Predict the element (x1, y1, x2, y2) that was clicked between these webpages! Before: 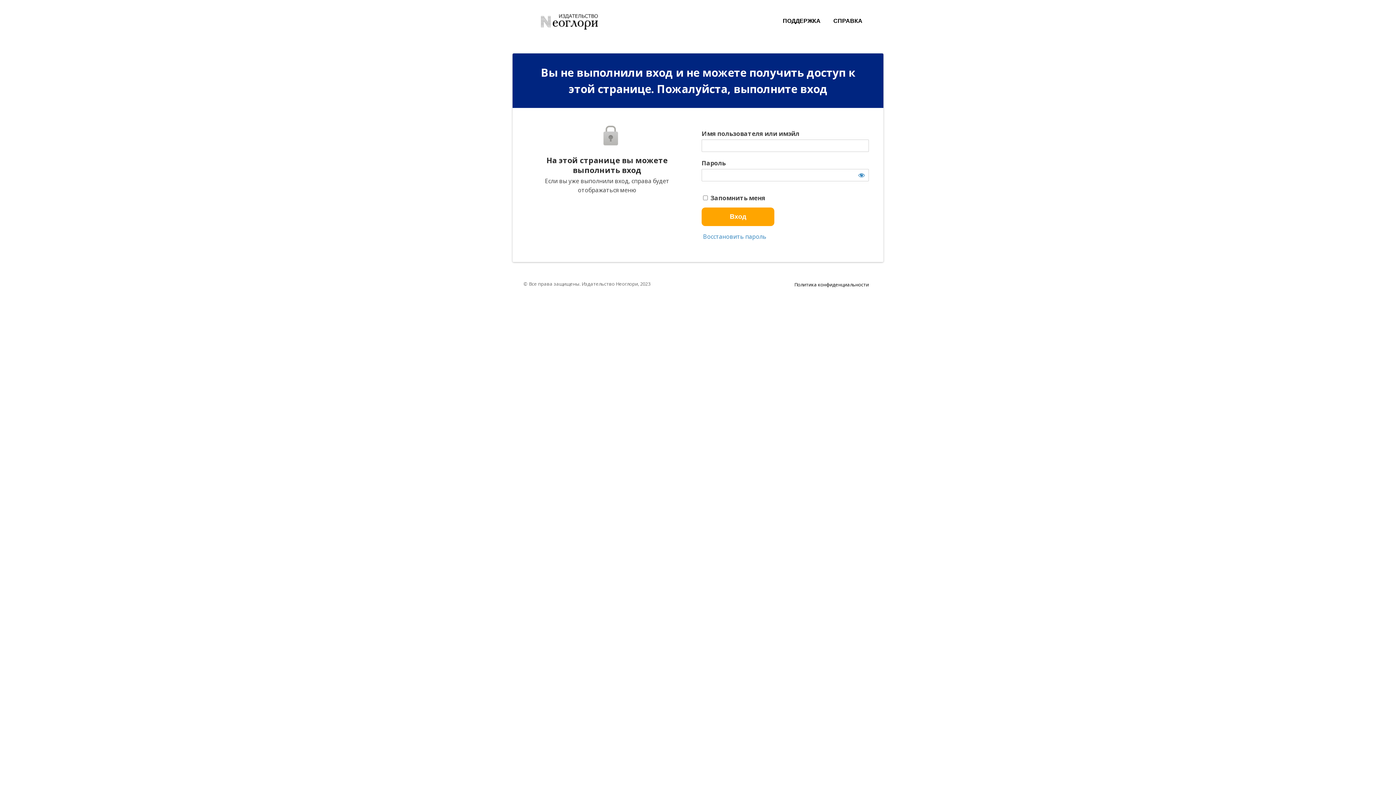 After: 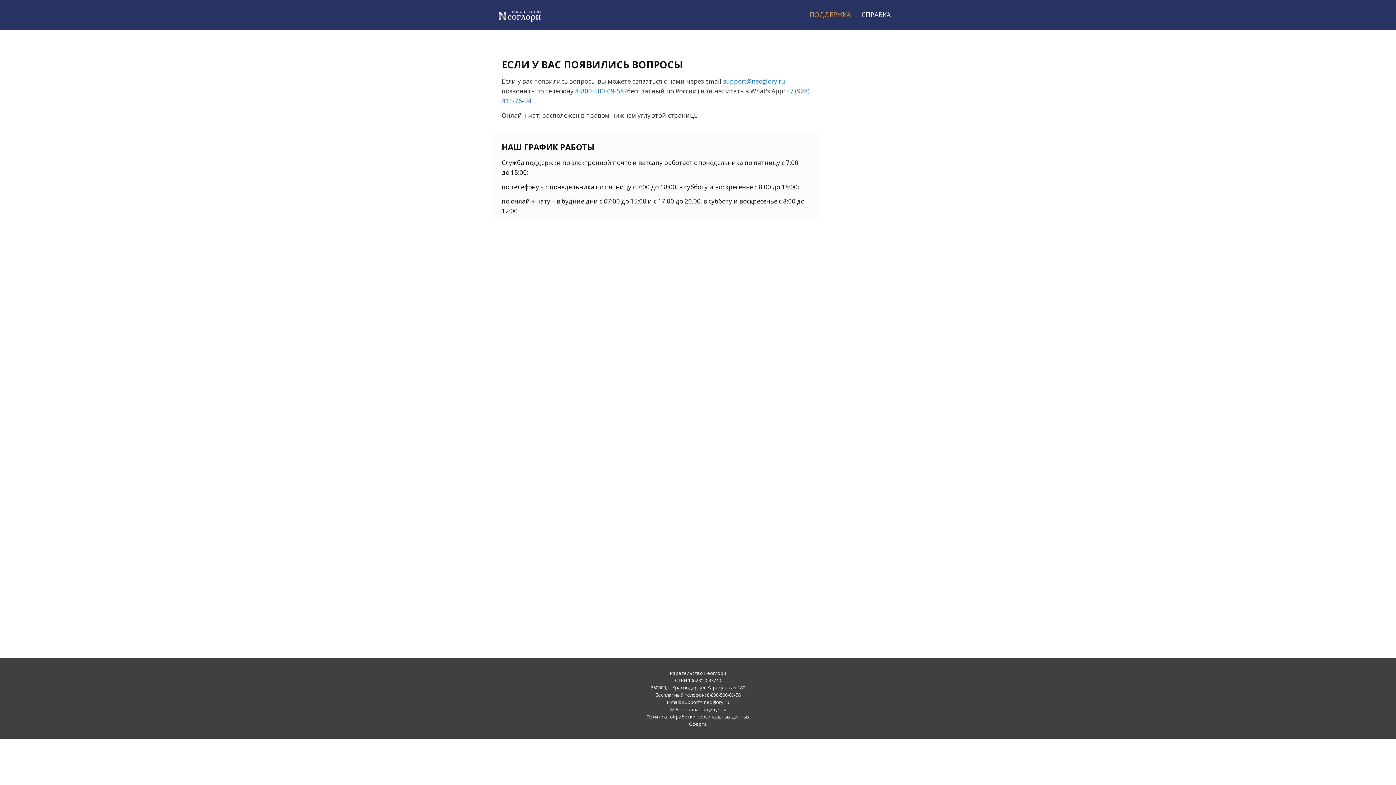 Action: label: ПОДДЕРЖКА bbox: (776, 10, 827, 31)